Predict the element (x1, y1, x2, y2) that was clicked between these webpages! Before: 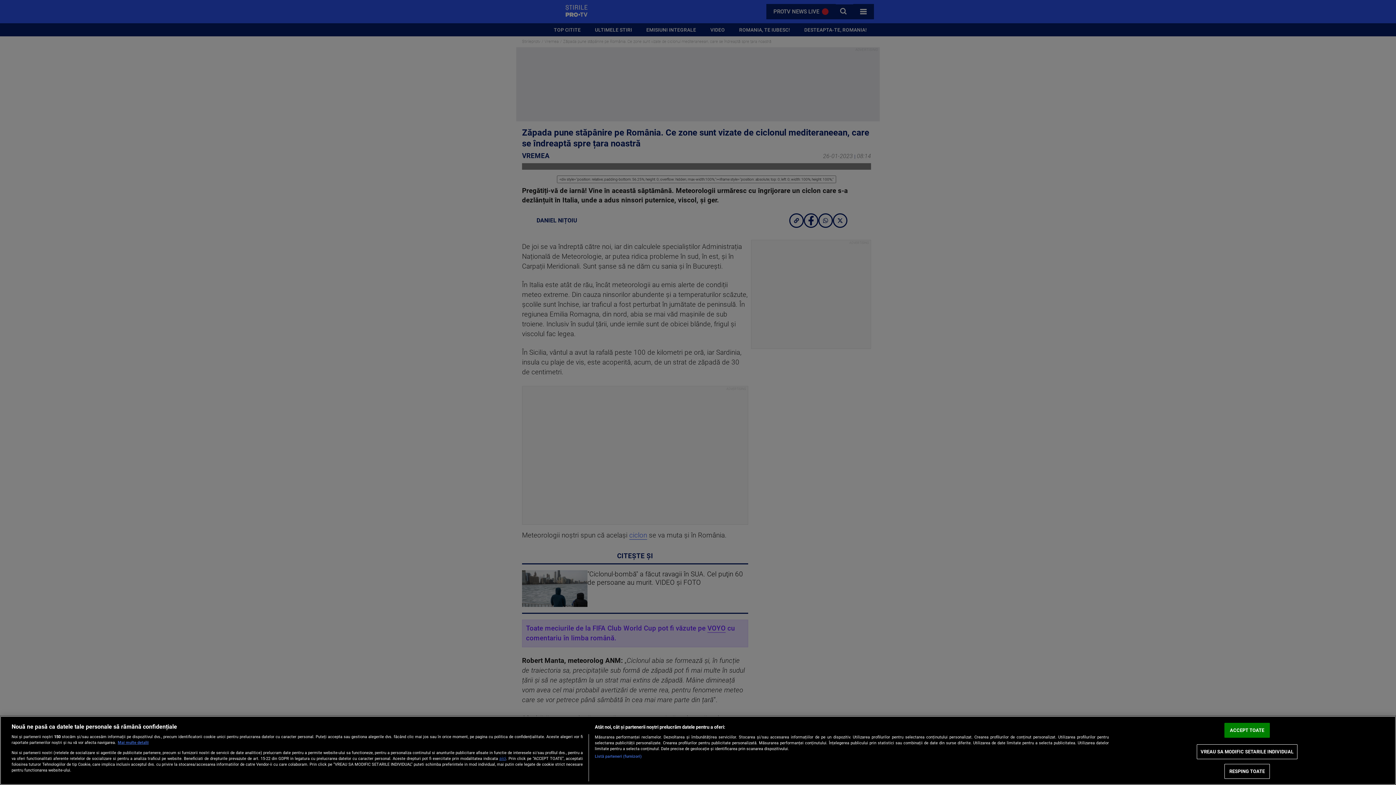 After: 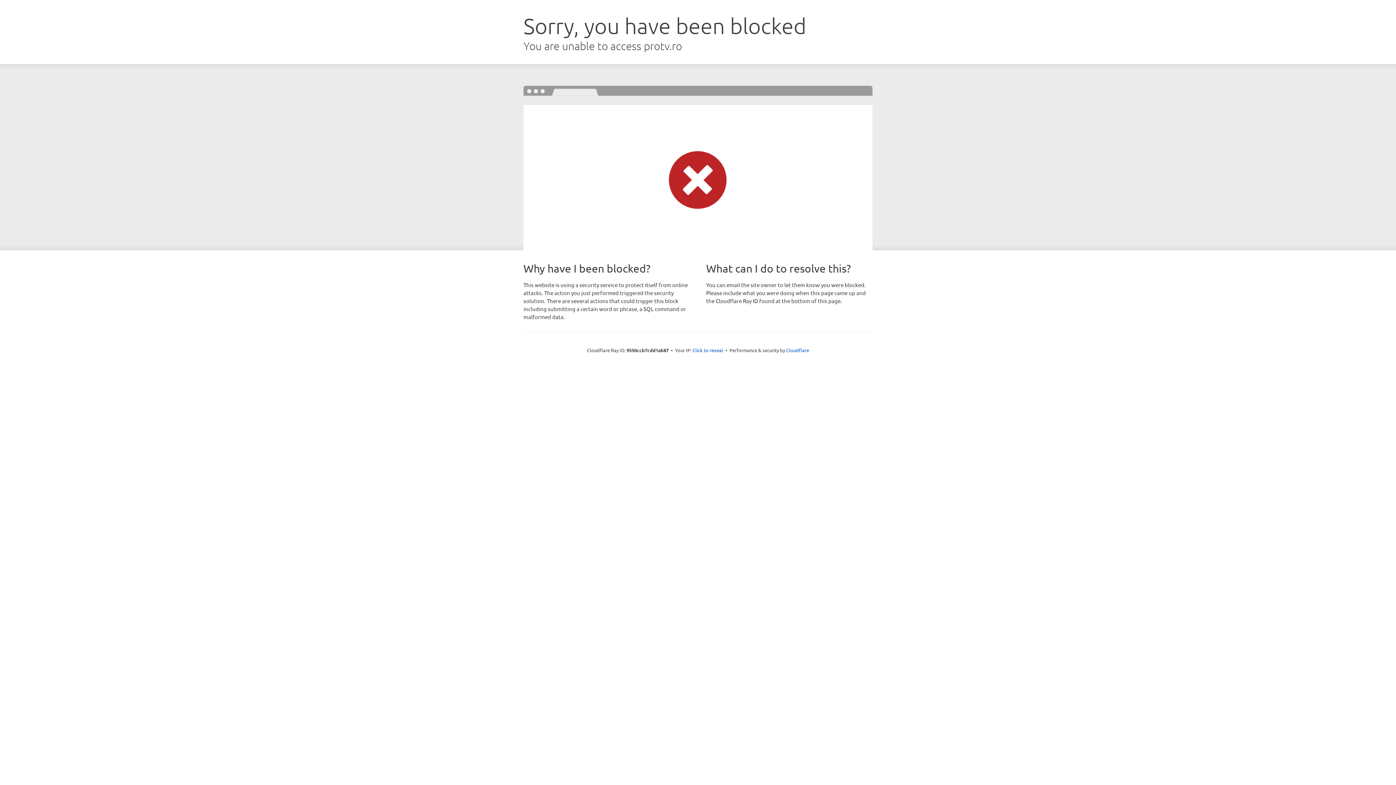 Action: bbox: (499, 756, 506, 761) label: aici